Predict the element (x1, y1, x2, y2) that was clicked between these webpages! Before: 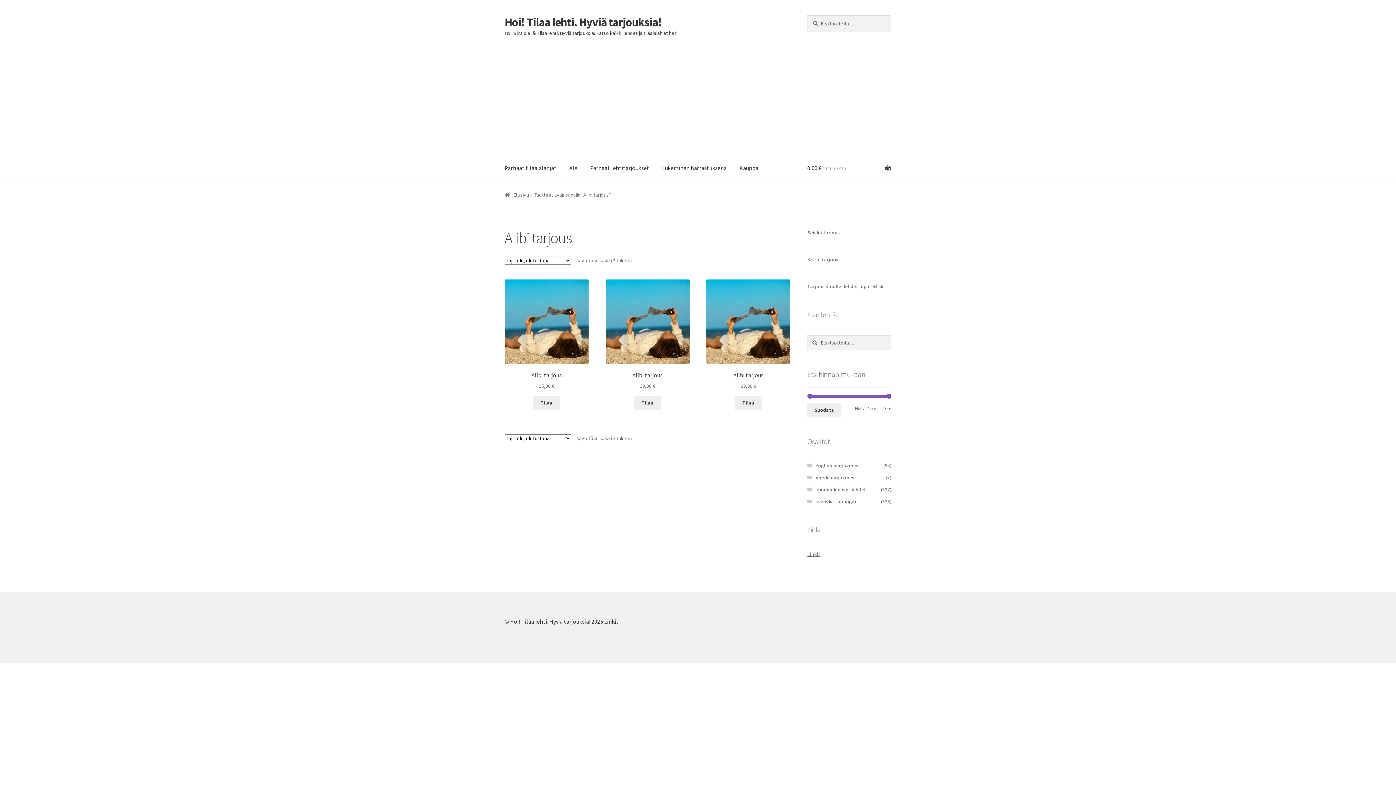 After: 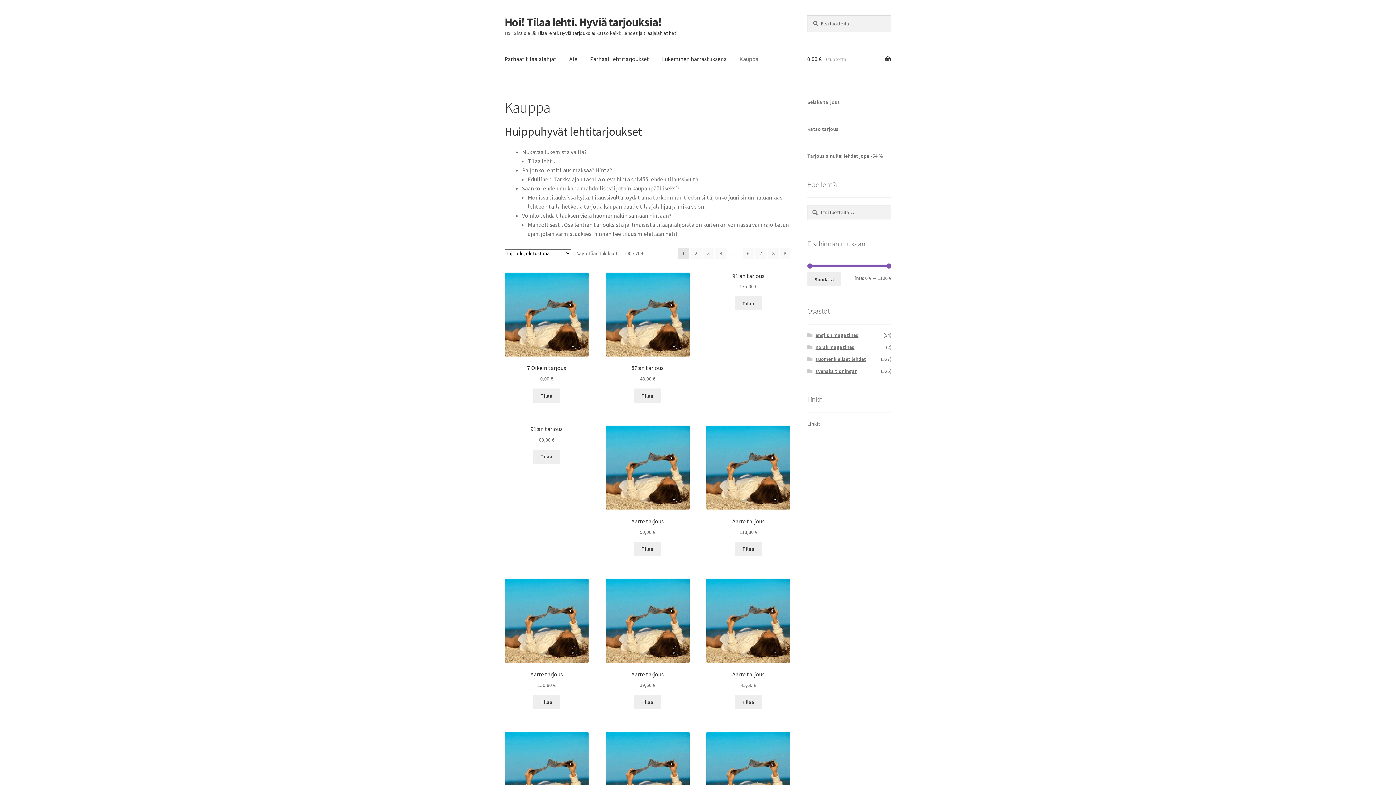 Action: bbox: (733, 154, 764, 182) label: Kauppa